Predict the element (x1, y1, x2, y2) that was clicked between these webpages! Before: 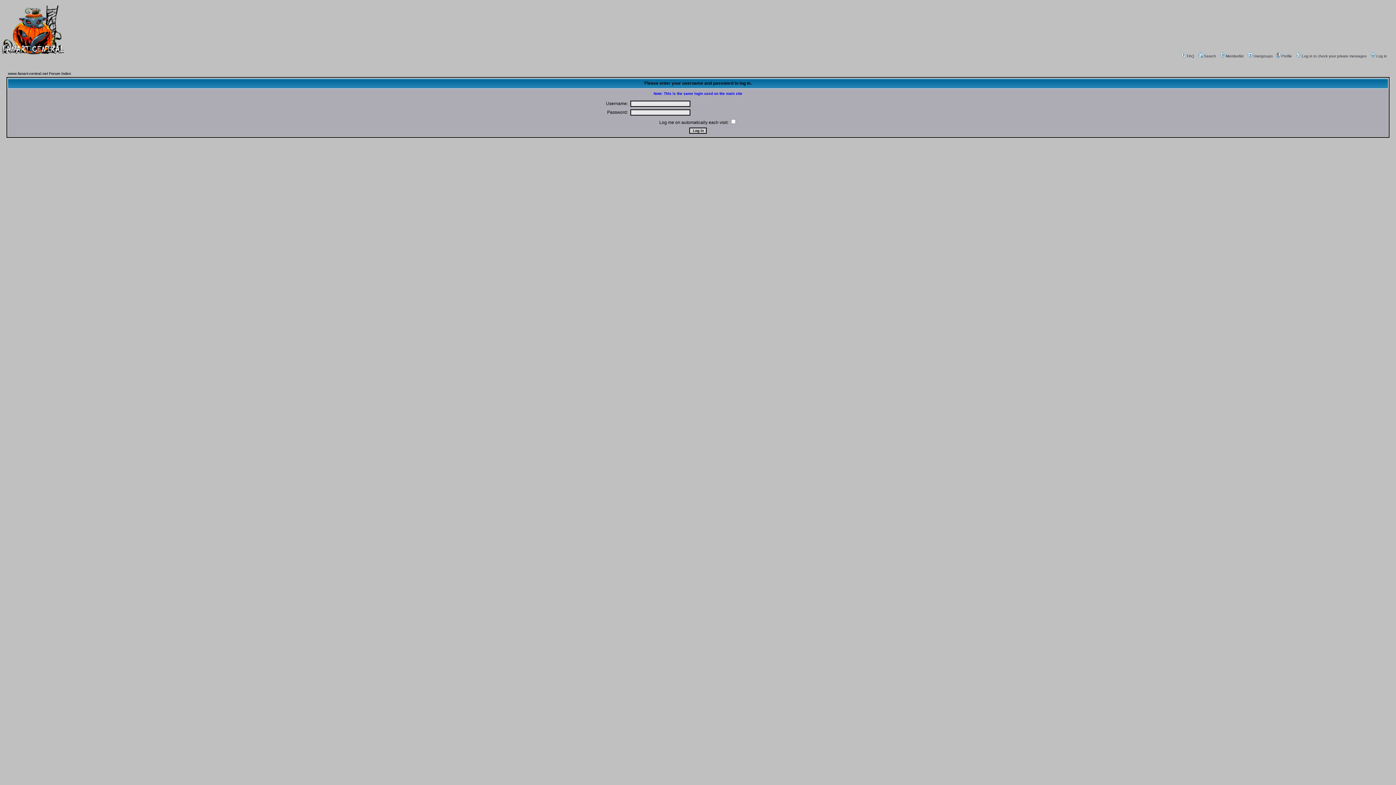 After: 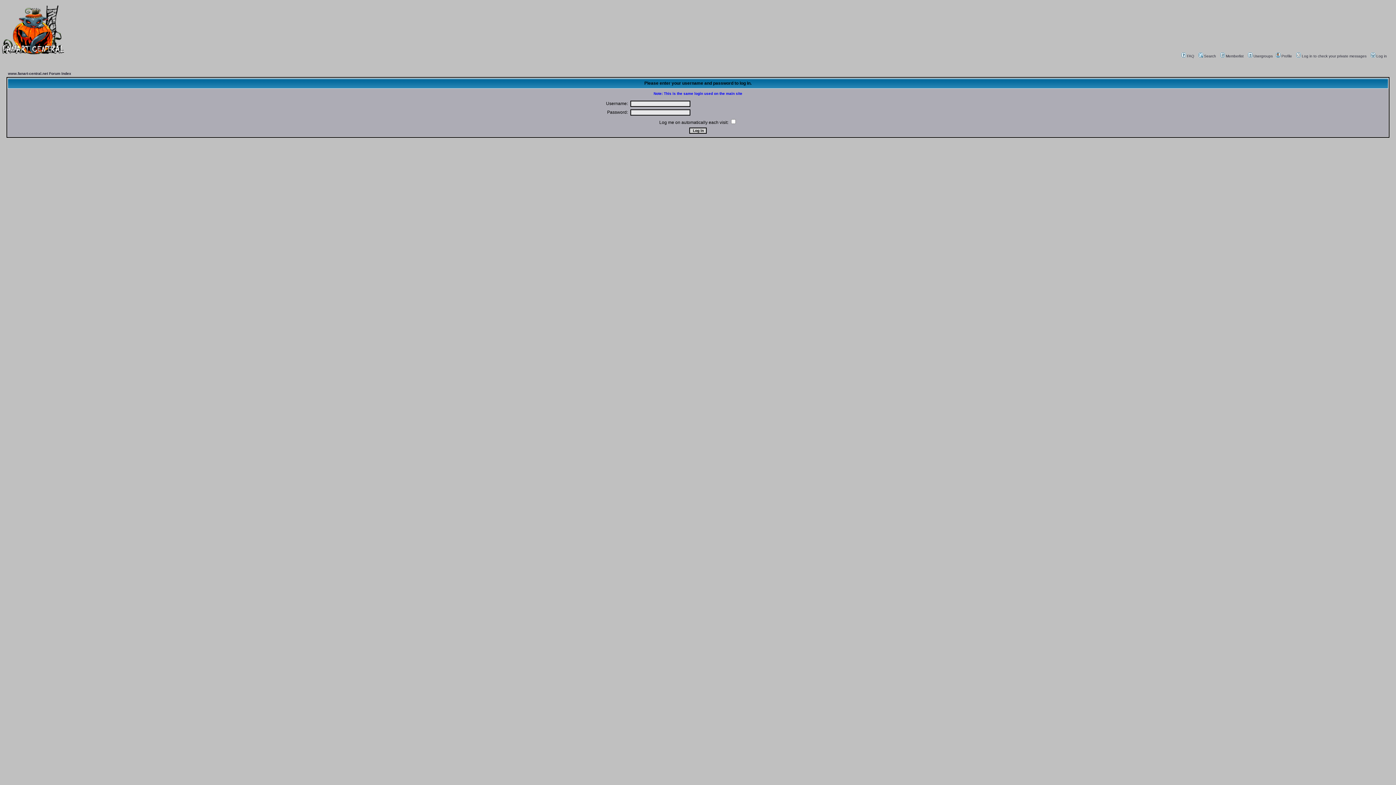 Action: bbox: (1295, 54, 1366, 58) label: Log in to check your private messages